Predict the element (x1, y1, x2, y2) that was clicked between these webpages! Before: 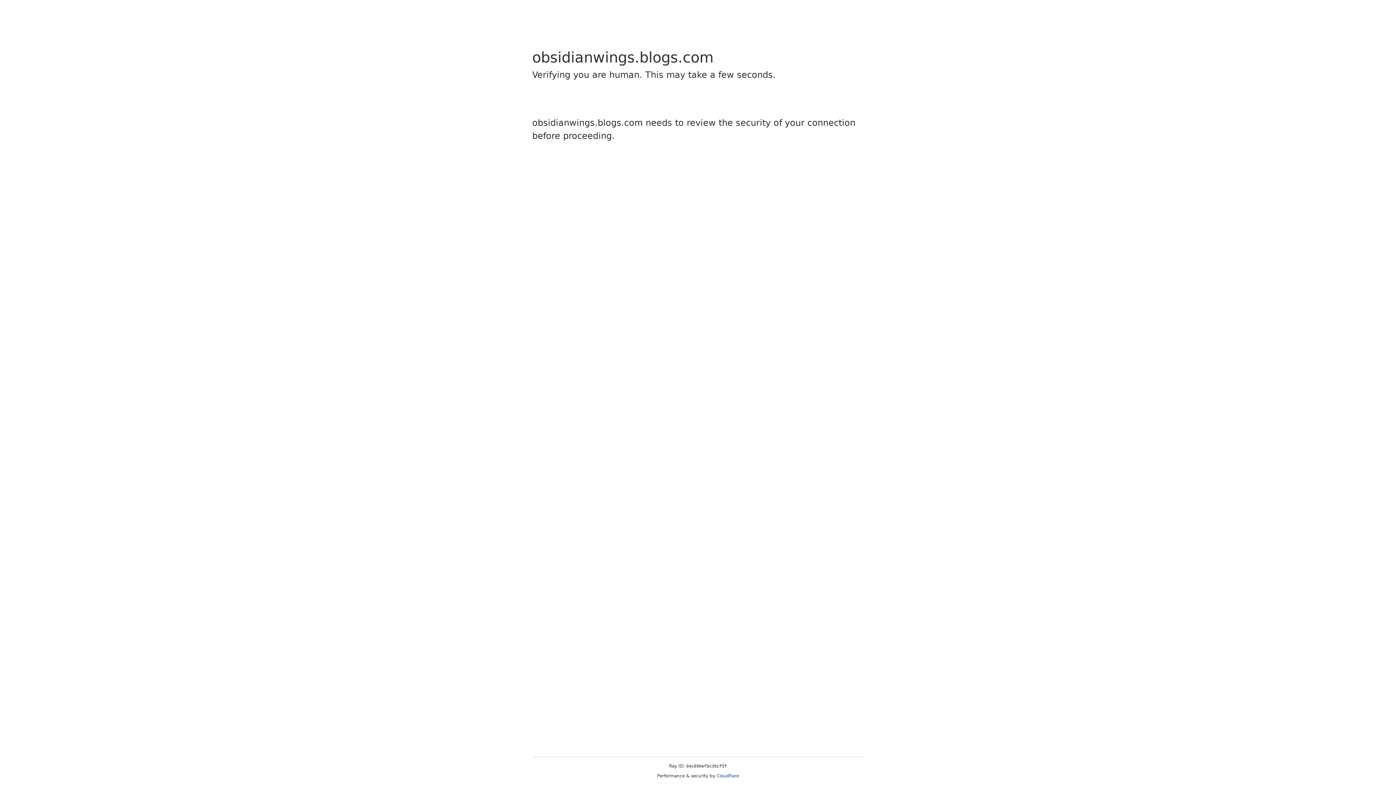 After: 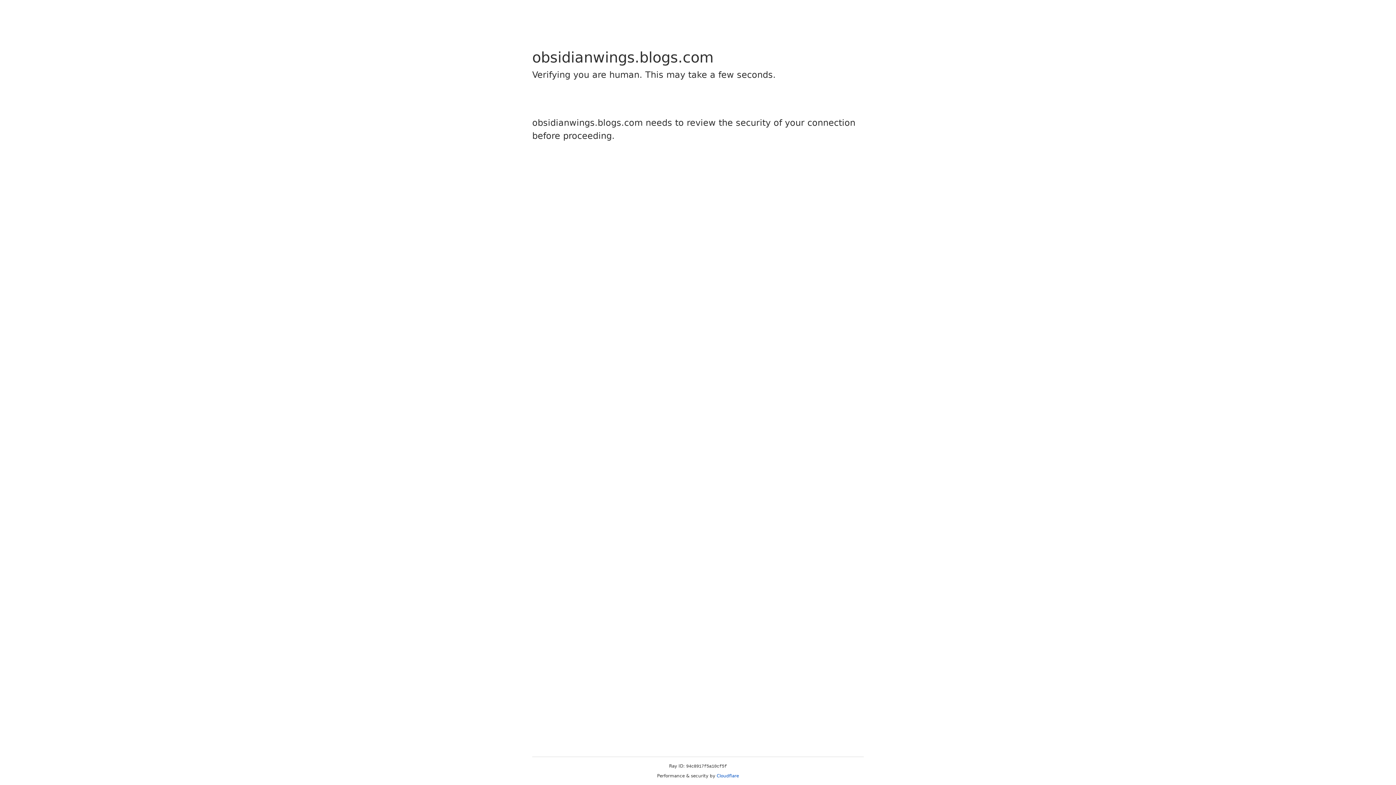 Action: label: Cloudflare bbox: (716, 773, 739, 778)